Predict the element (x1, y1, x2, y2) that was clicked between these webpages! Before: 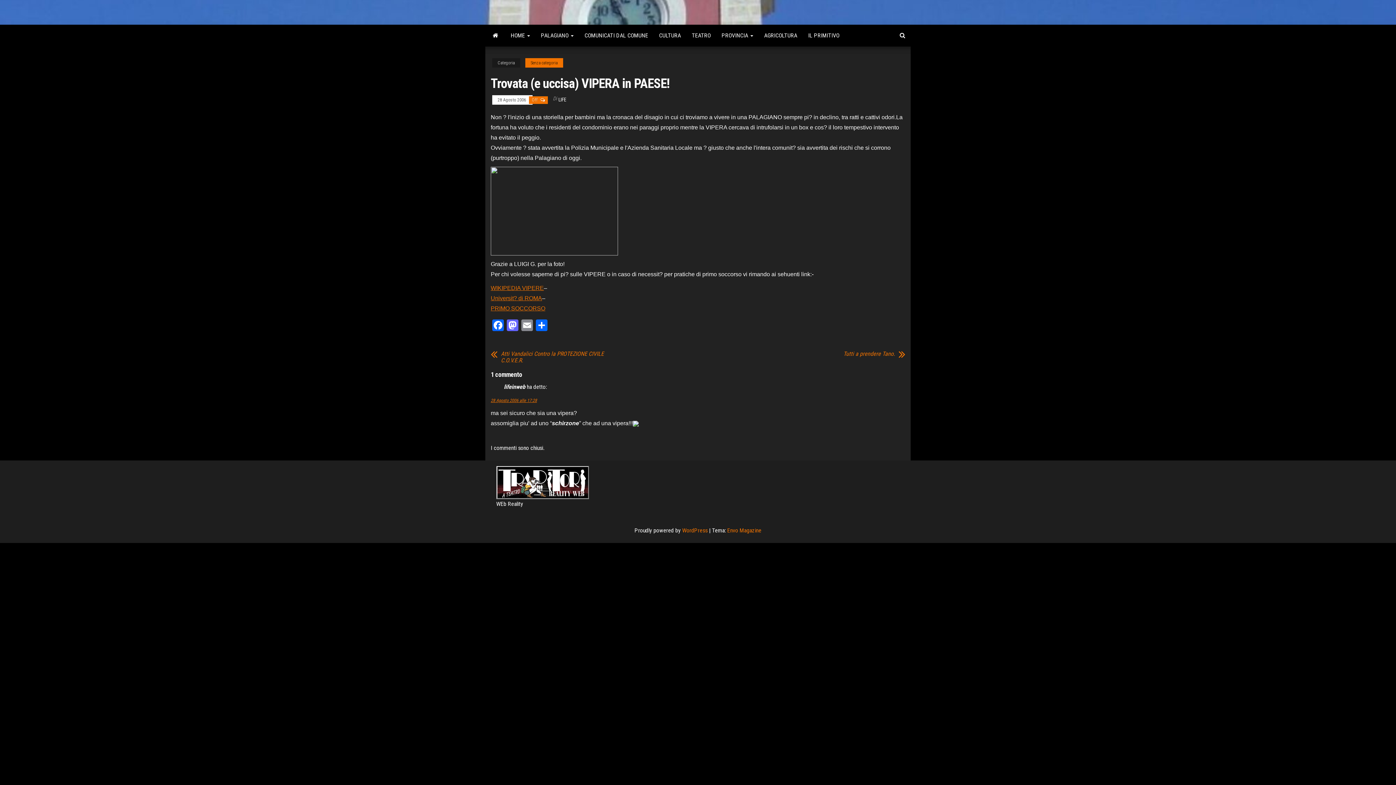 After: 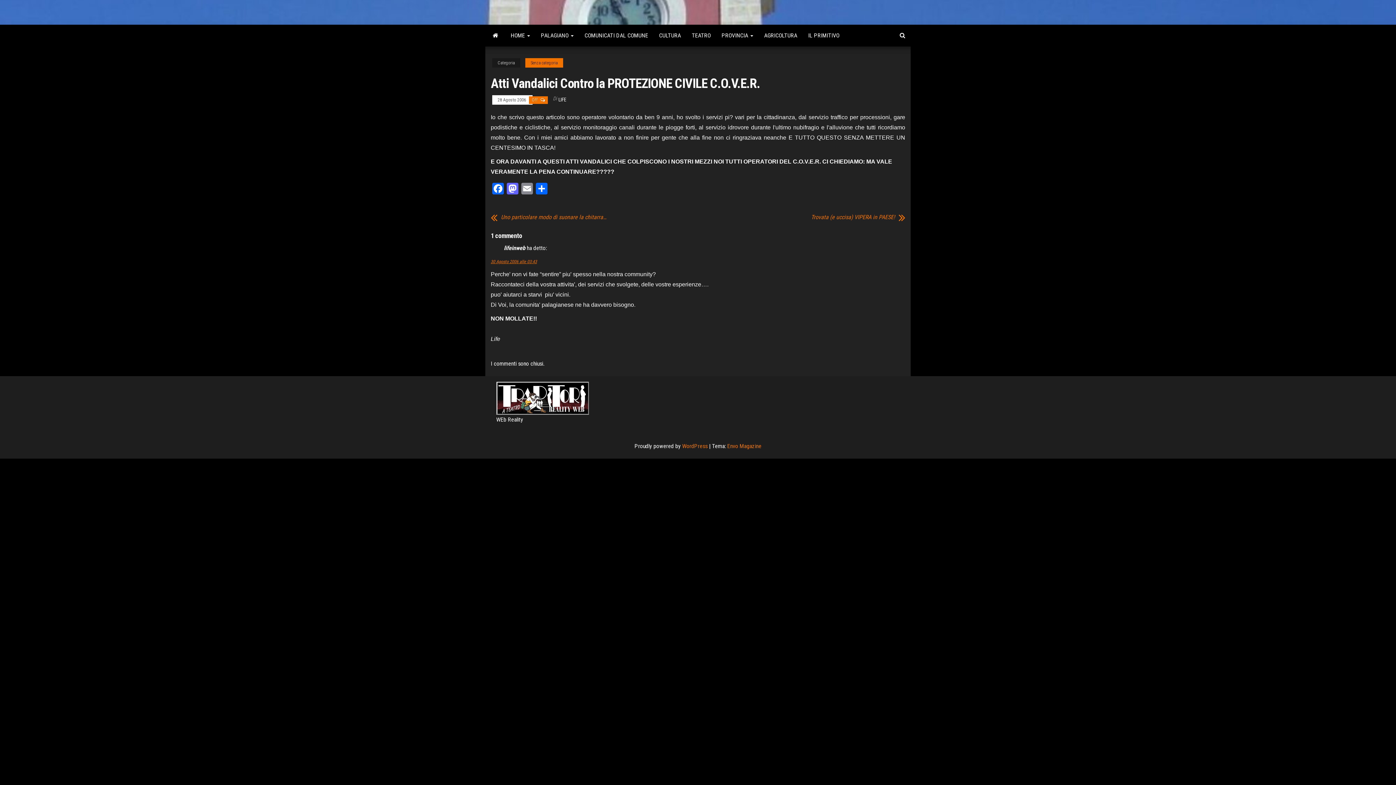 Action: bbox: (501, 350, 623, 364) label: Atti Vandalici Contro la PROTEZIONE CIVILE C.O.V.E.R.